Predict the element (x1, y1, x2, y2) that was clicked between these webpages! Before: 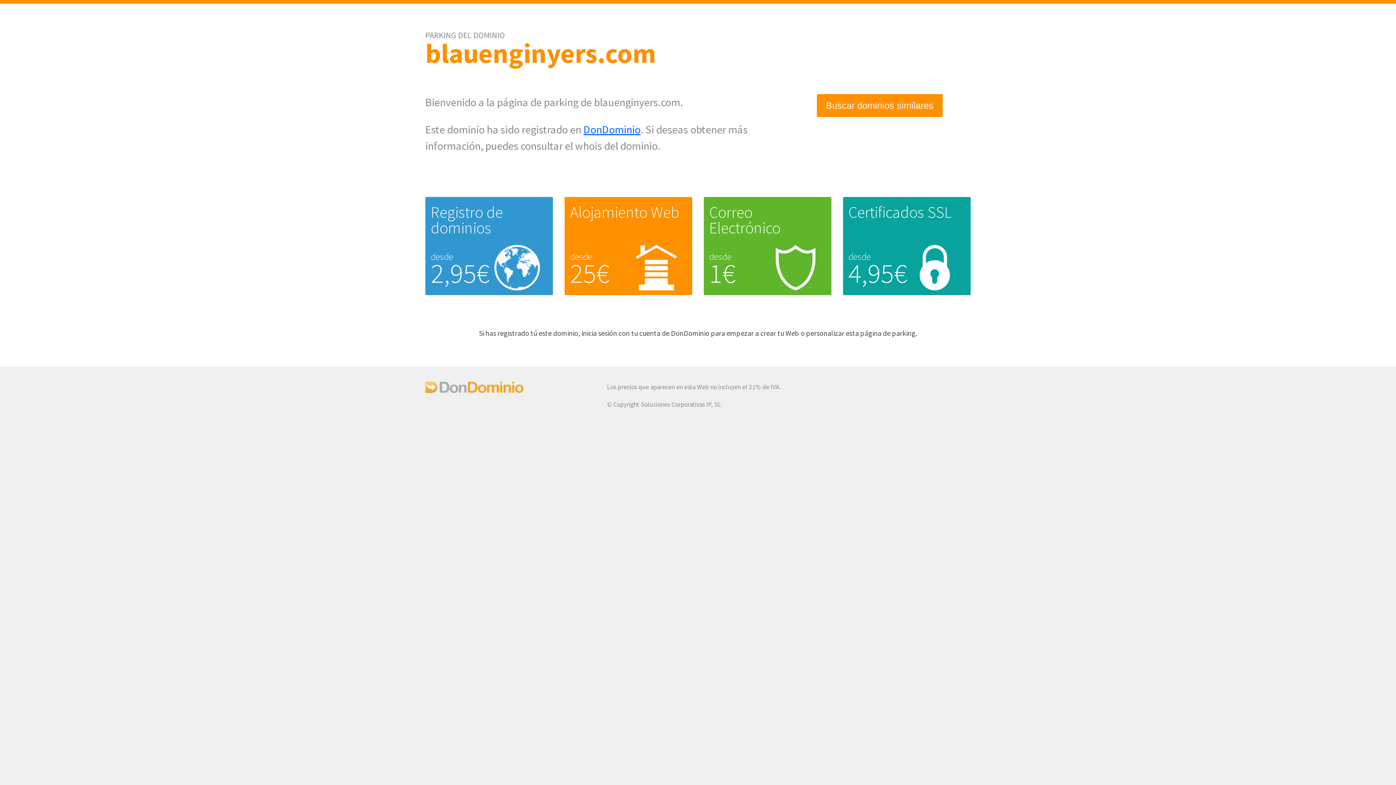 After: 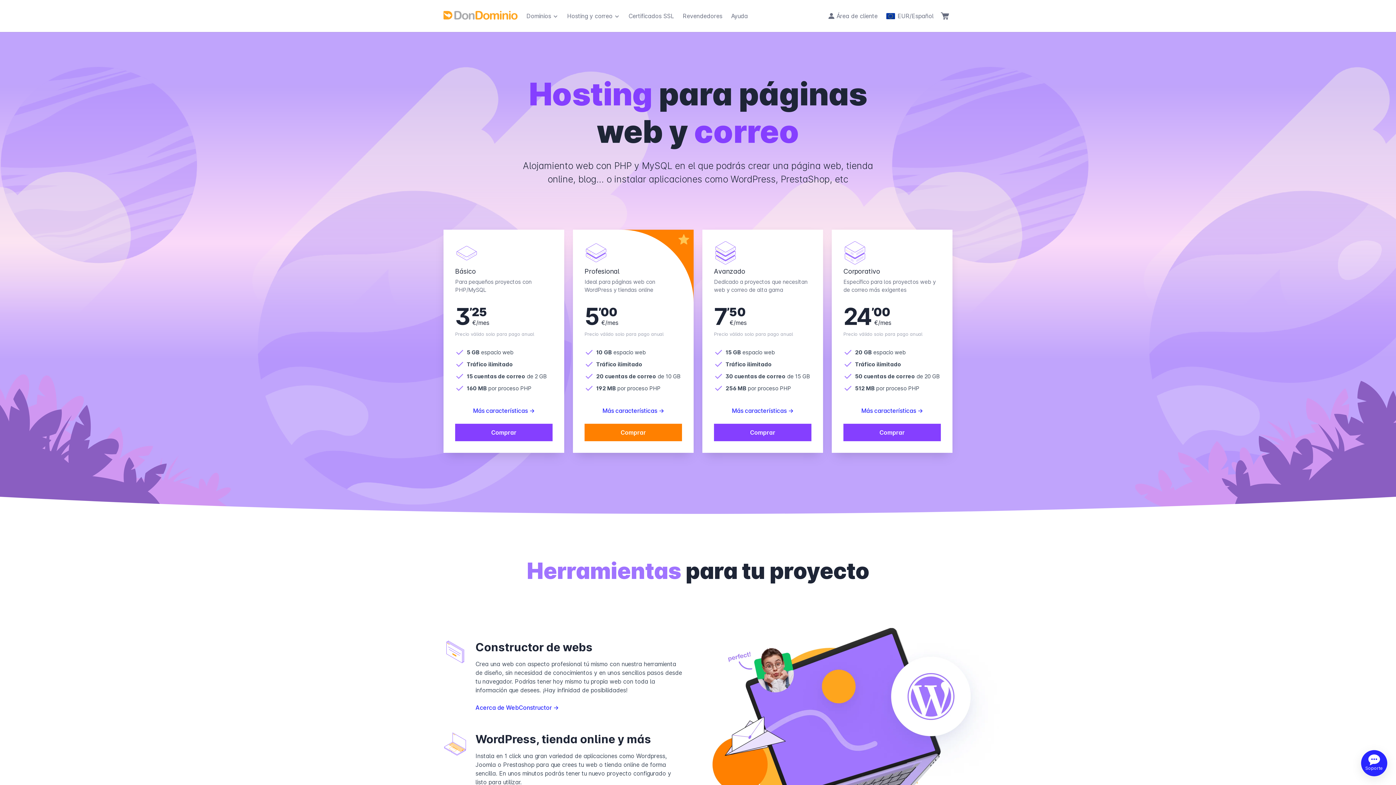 Action: label: Alojamiento Web bbox: (570, 202, 679, 222)